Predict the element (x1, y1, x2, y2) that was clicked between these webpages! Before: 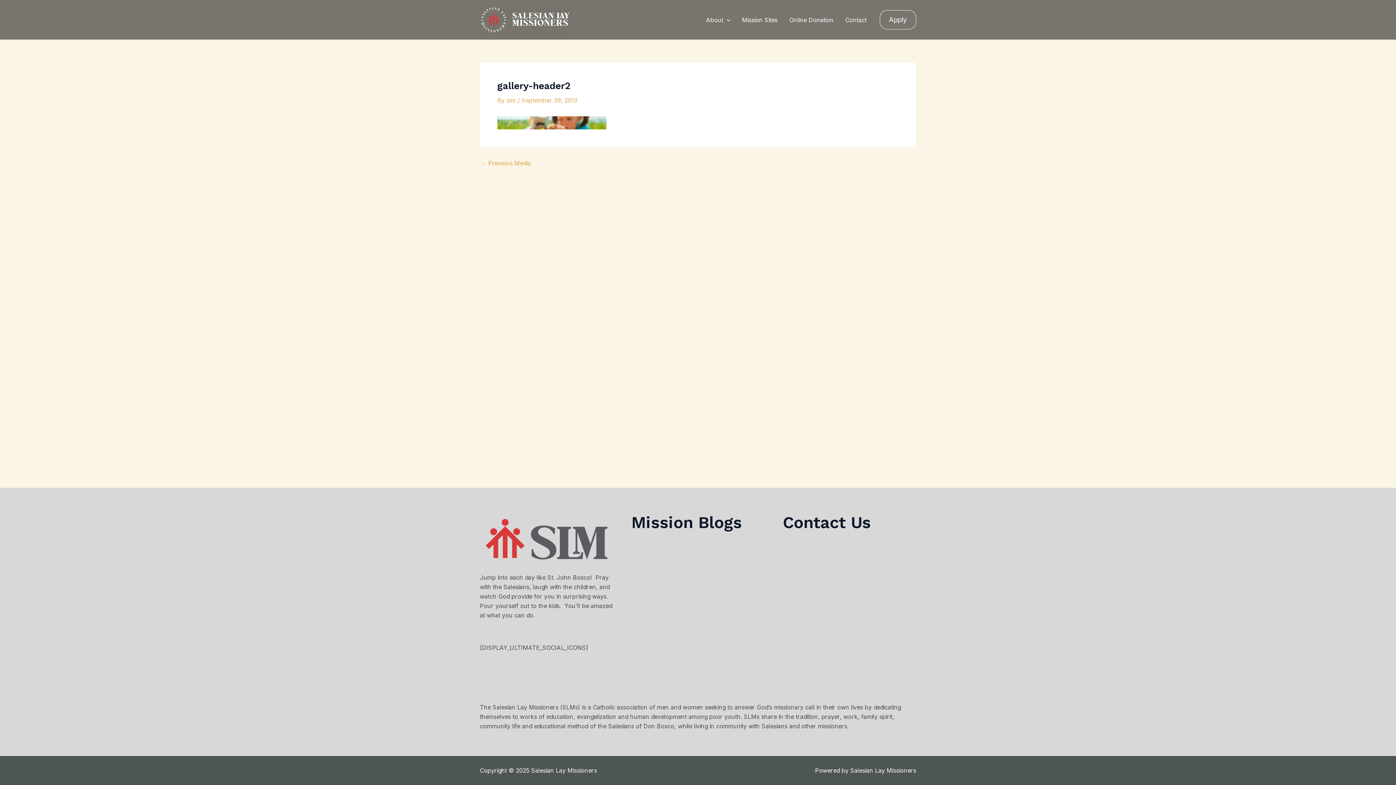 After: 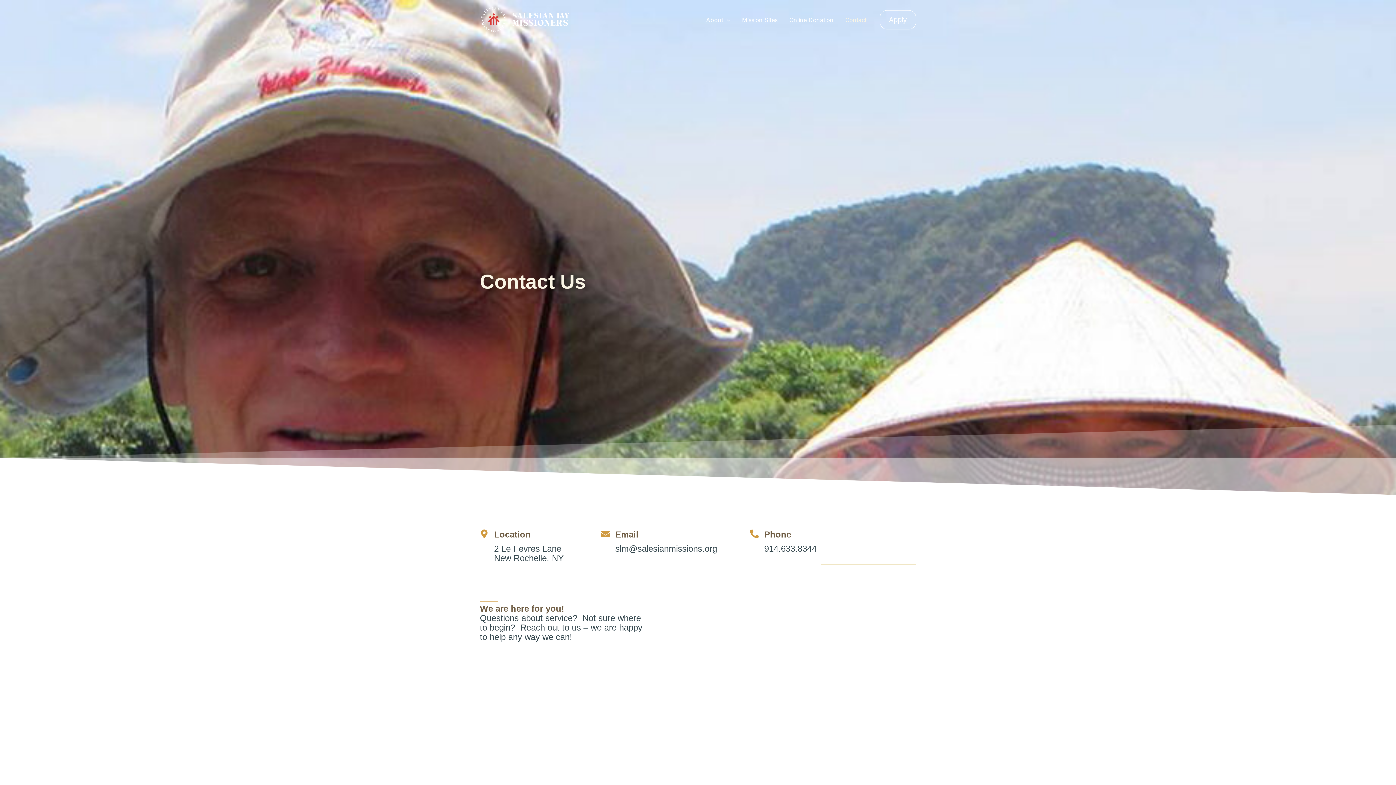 Action: label: Contact bbox: (839, 5, 872, 34)